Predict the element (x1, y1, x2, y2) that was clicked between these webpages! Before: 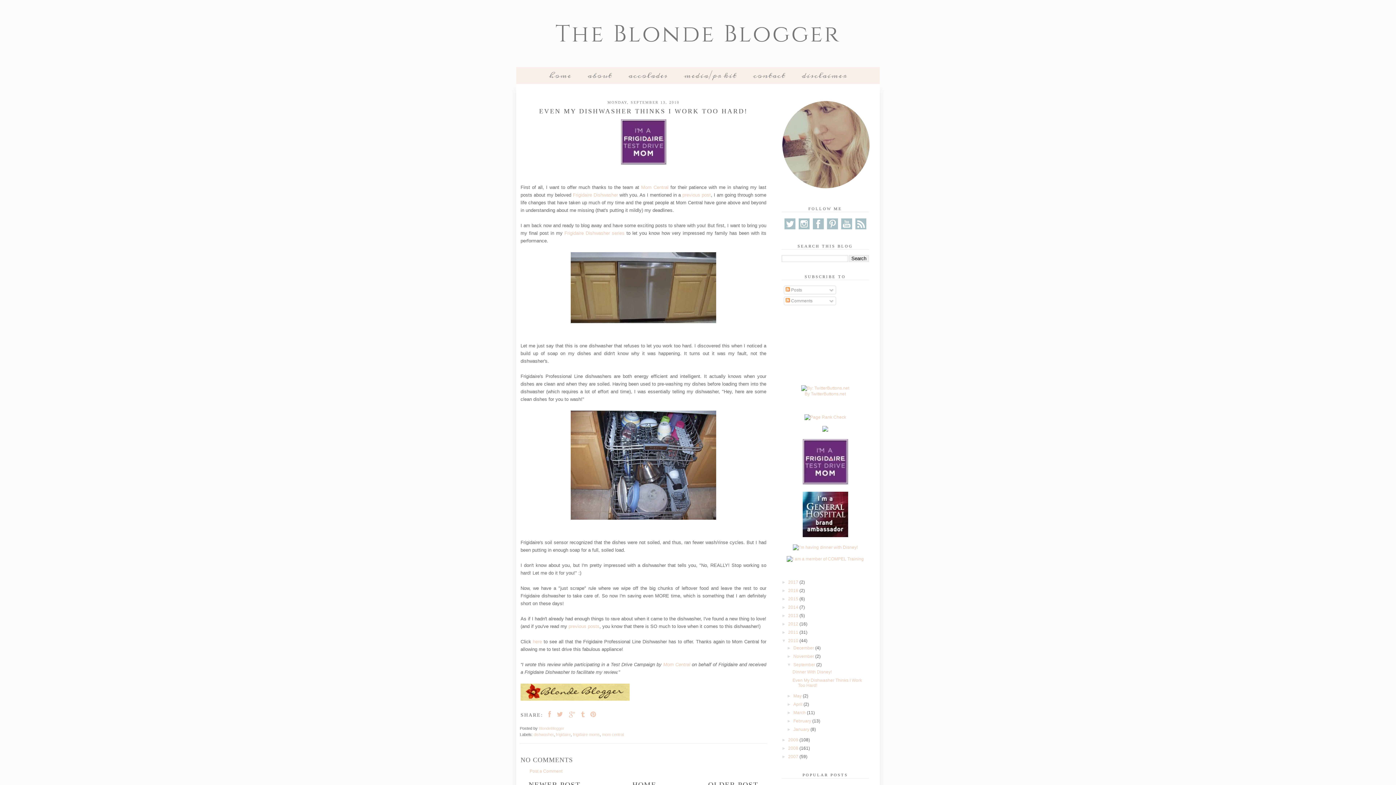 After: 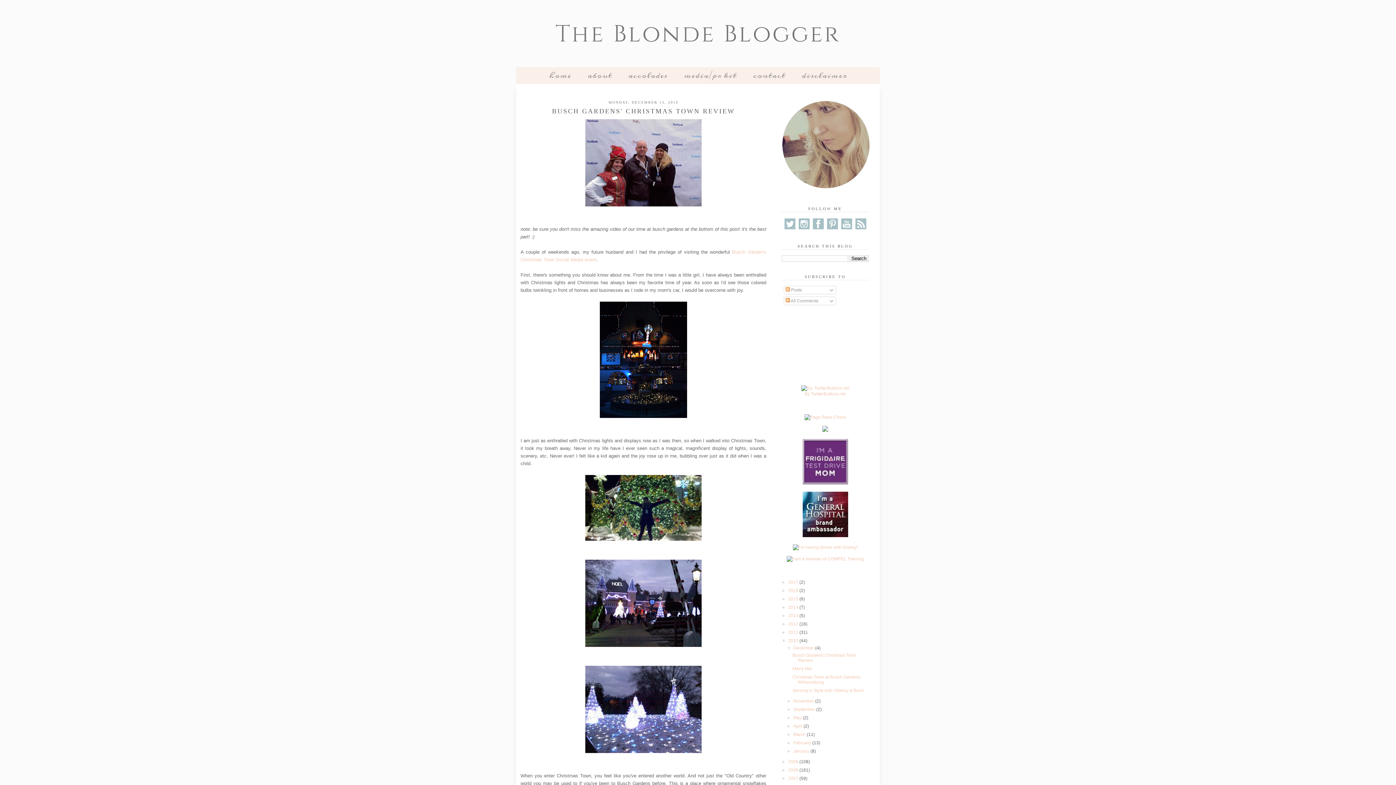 Action: label: 2010  bbox: (788, 638, 799, 643)